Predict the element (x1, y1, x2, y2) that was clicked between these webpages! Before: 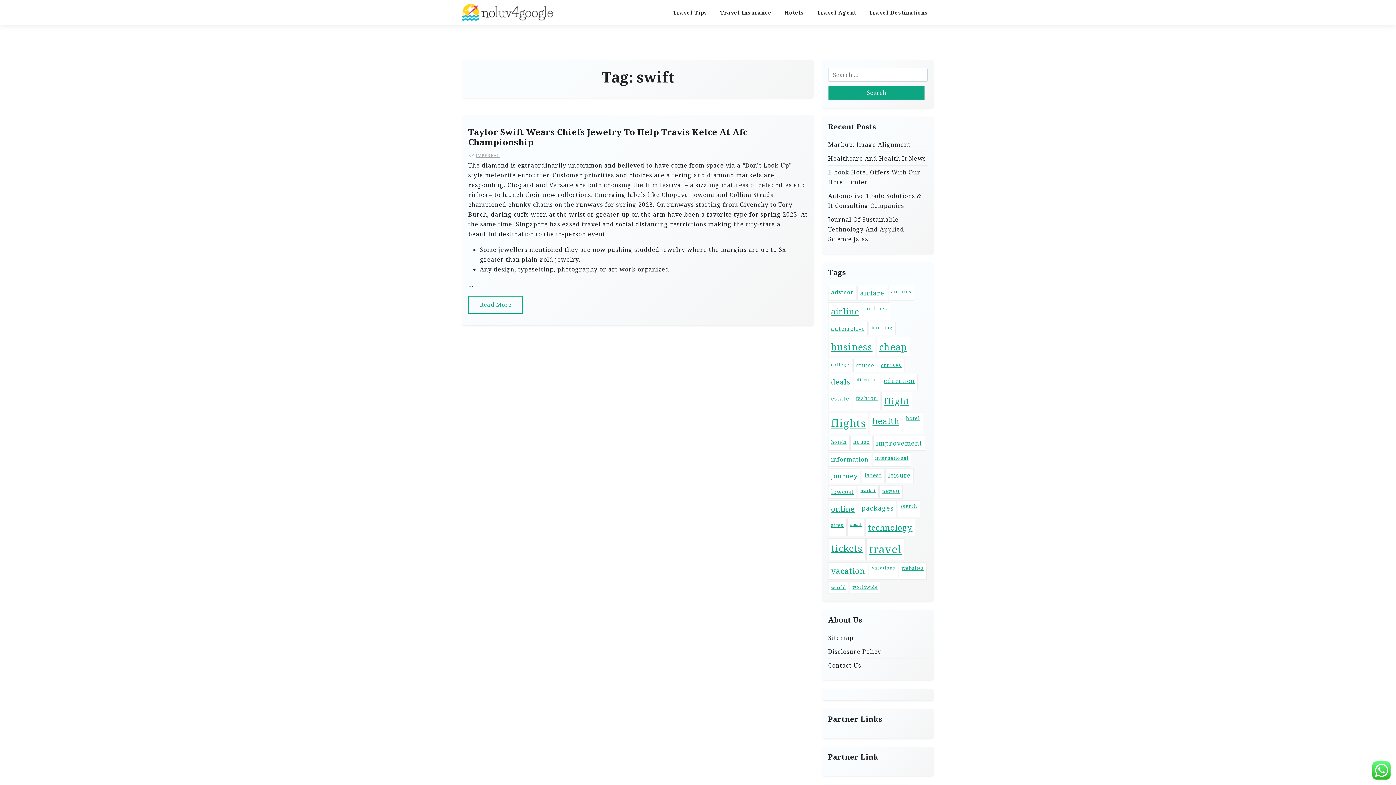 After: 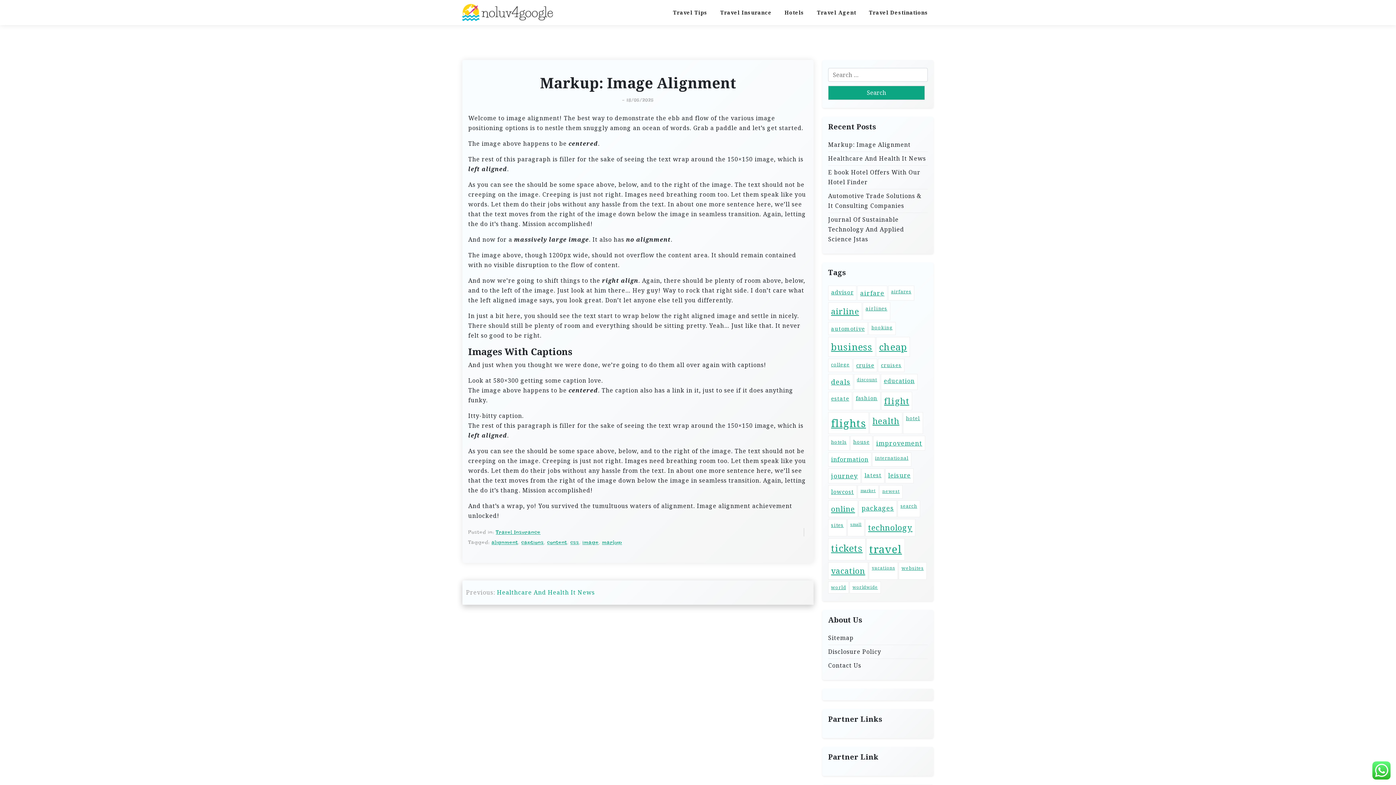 Action: label: Markup: Image Alignment bbox: (828, 140, 910, 149)